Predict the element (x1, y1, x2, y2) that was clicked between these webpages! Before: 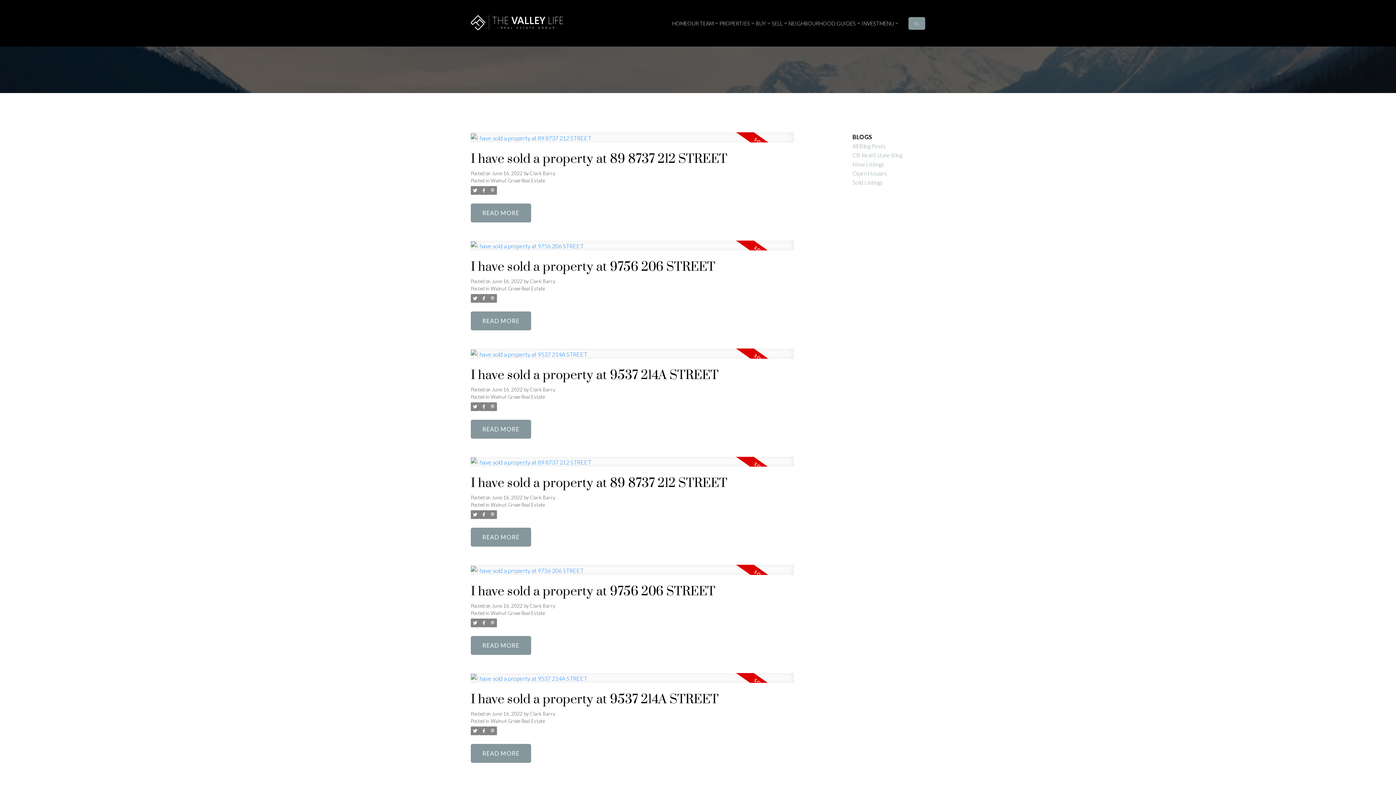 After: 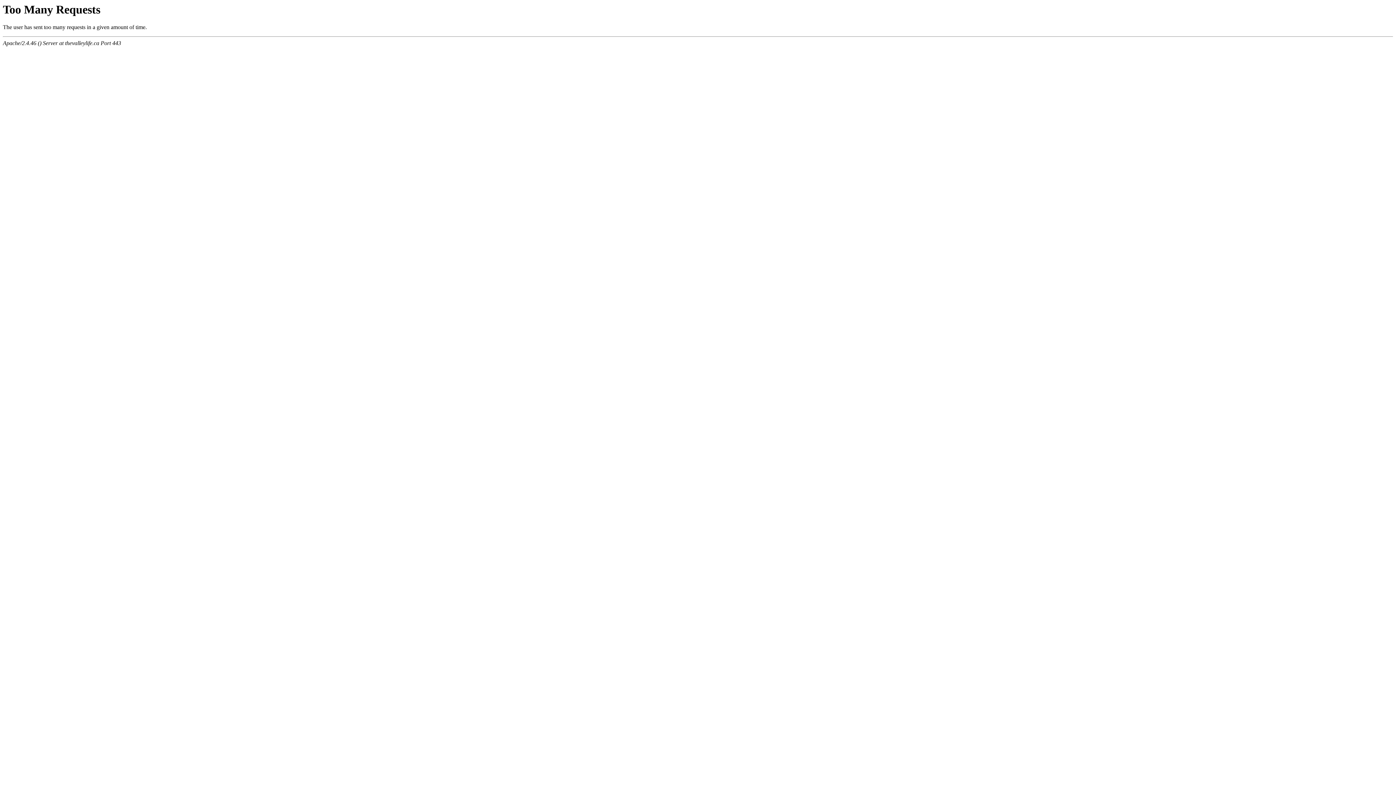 Action: label: READ bbox: (470, 636, 531, 655)